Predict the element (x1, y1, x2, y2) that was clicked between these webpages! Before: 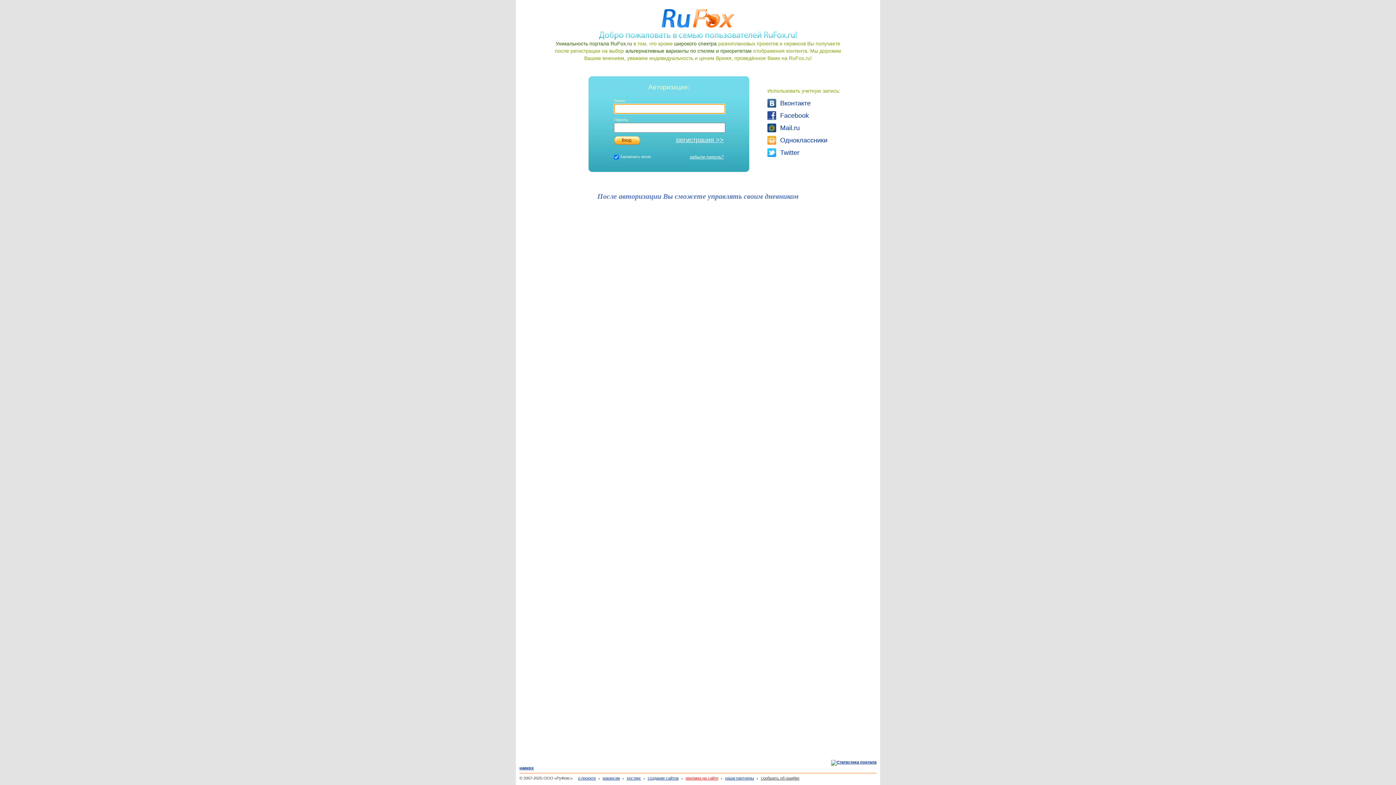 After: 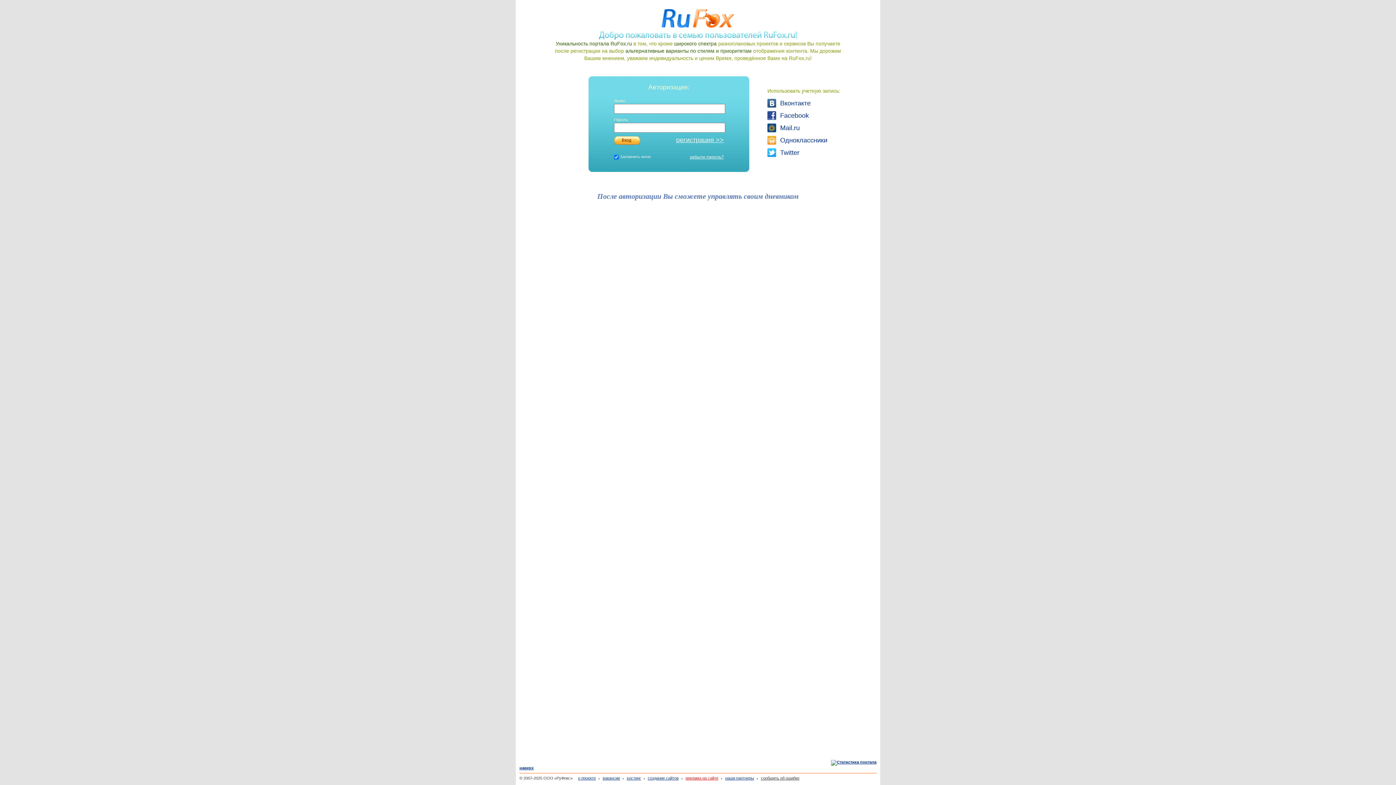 Action: bbox: (757, 776, 799, 780) label: сообщить об ошибке